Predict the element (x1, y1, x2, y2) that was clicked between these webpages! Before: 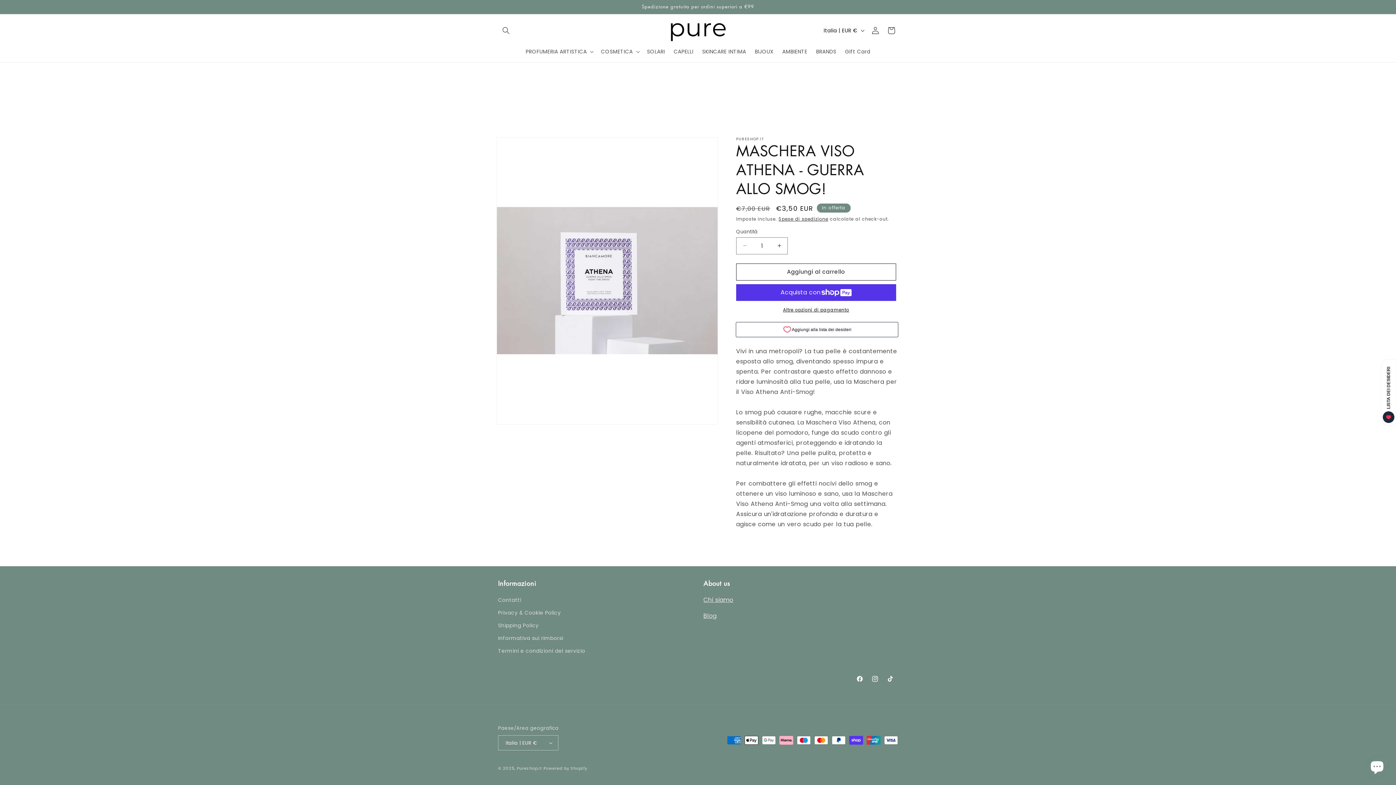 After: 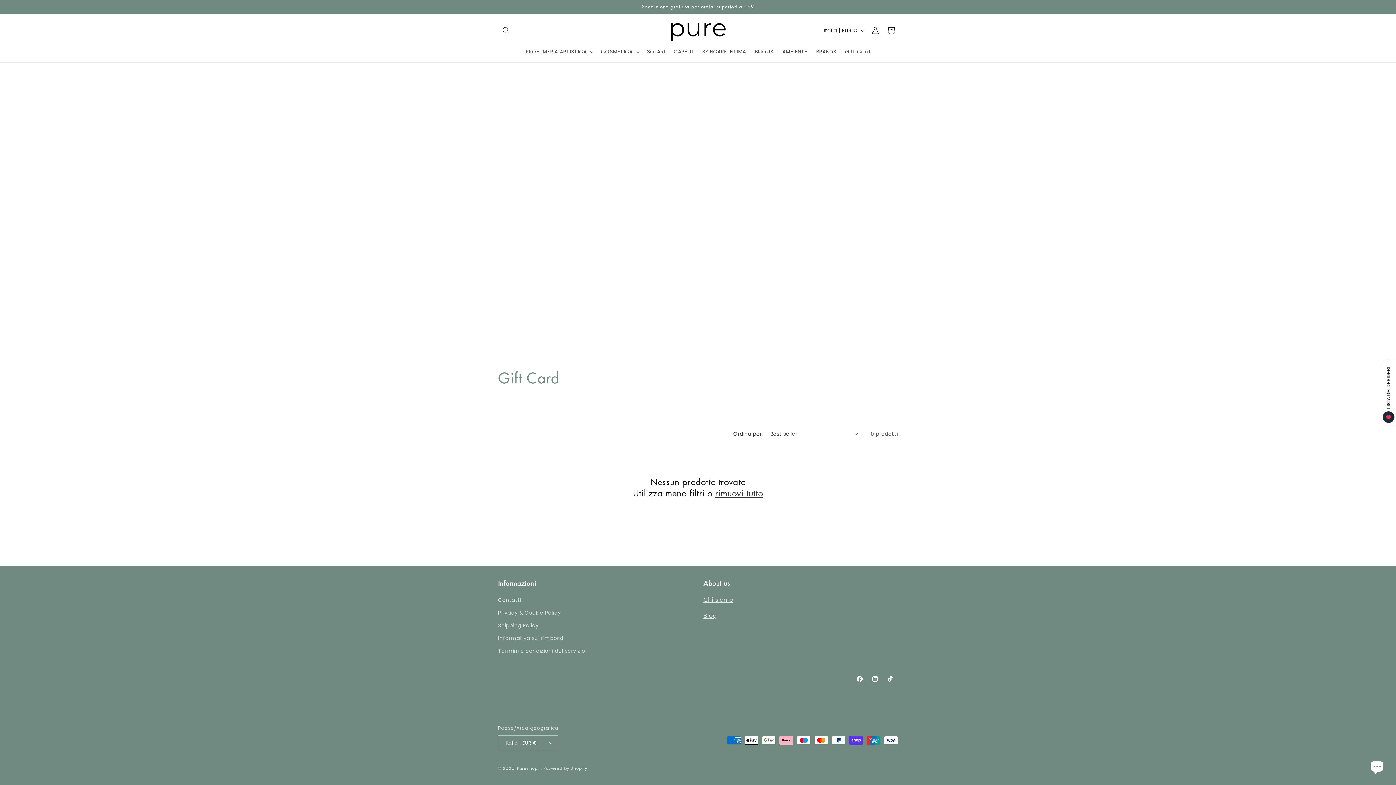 Action: label: Gift Card bbox: (840, 44, 874, 59)